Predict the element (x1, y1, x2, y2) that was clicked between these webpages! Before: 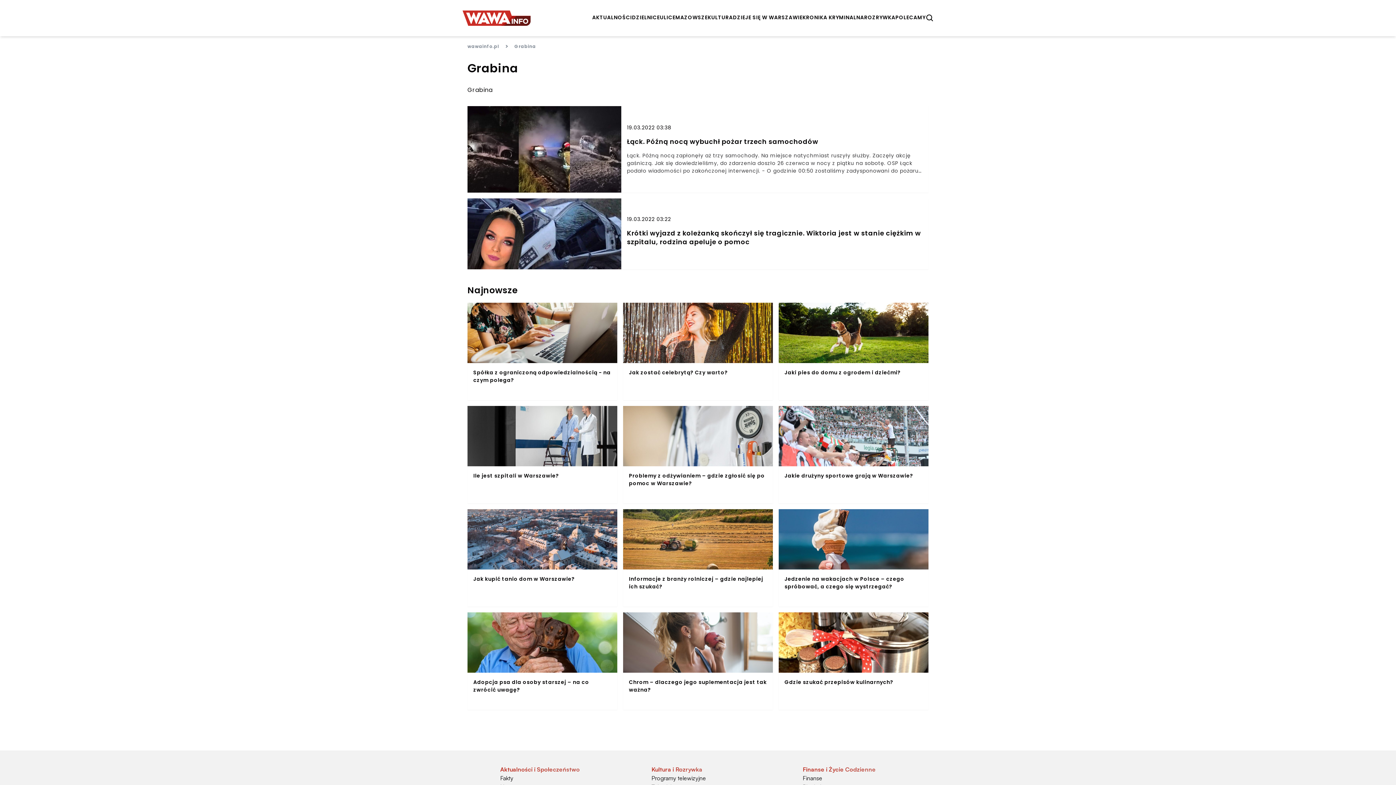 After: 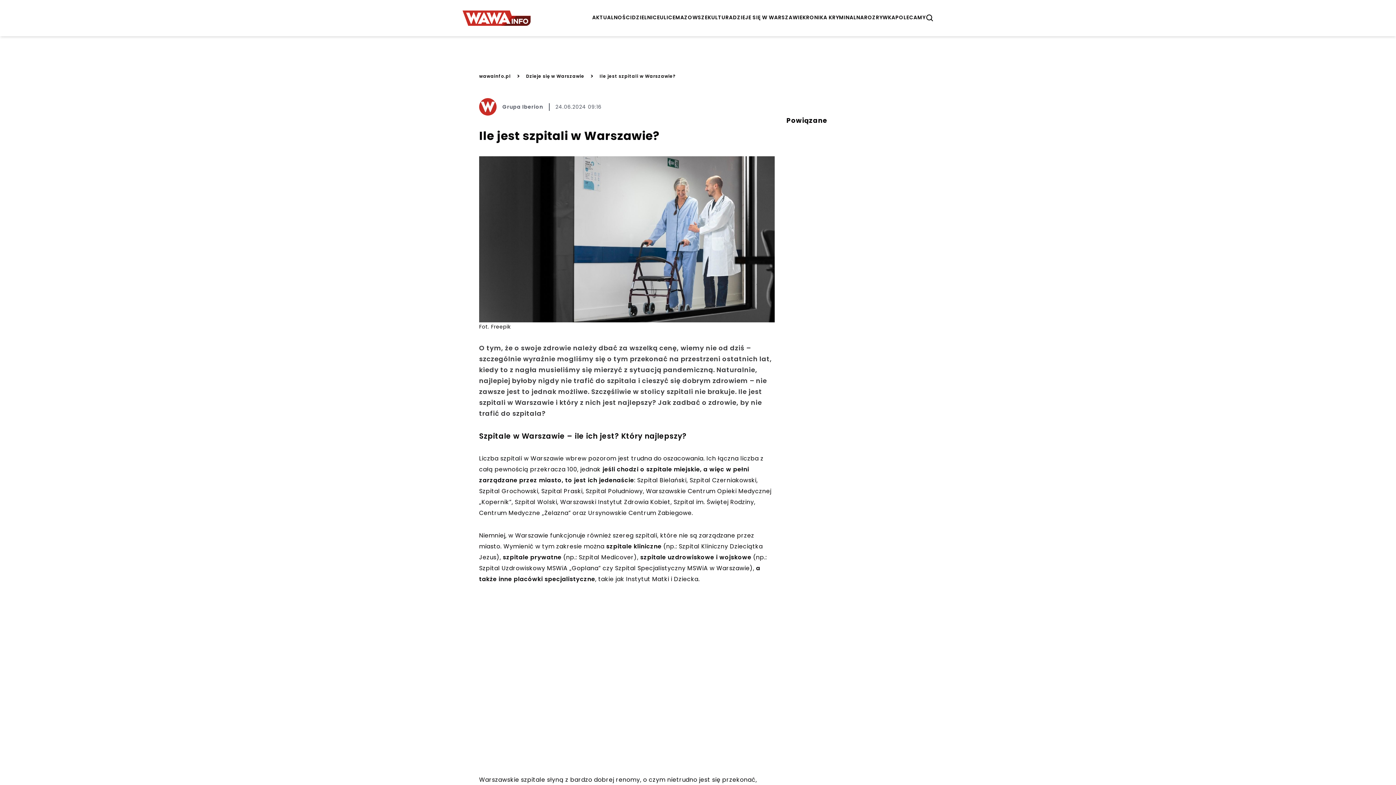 Action: label: Ile jest szpitali w Warszawie? bbox: (467, 406, 617, 503)